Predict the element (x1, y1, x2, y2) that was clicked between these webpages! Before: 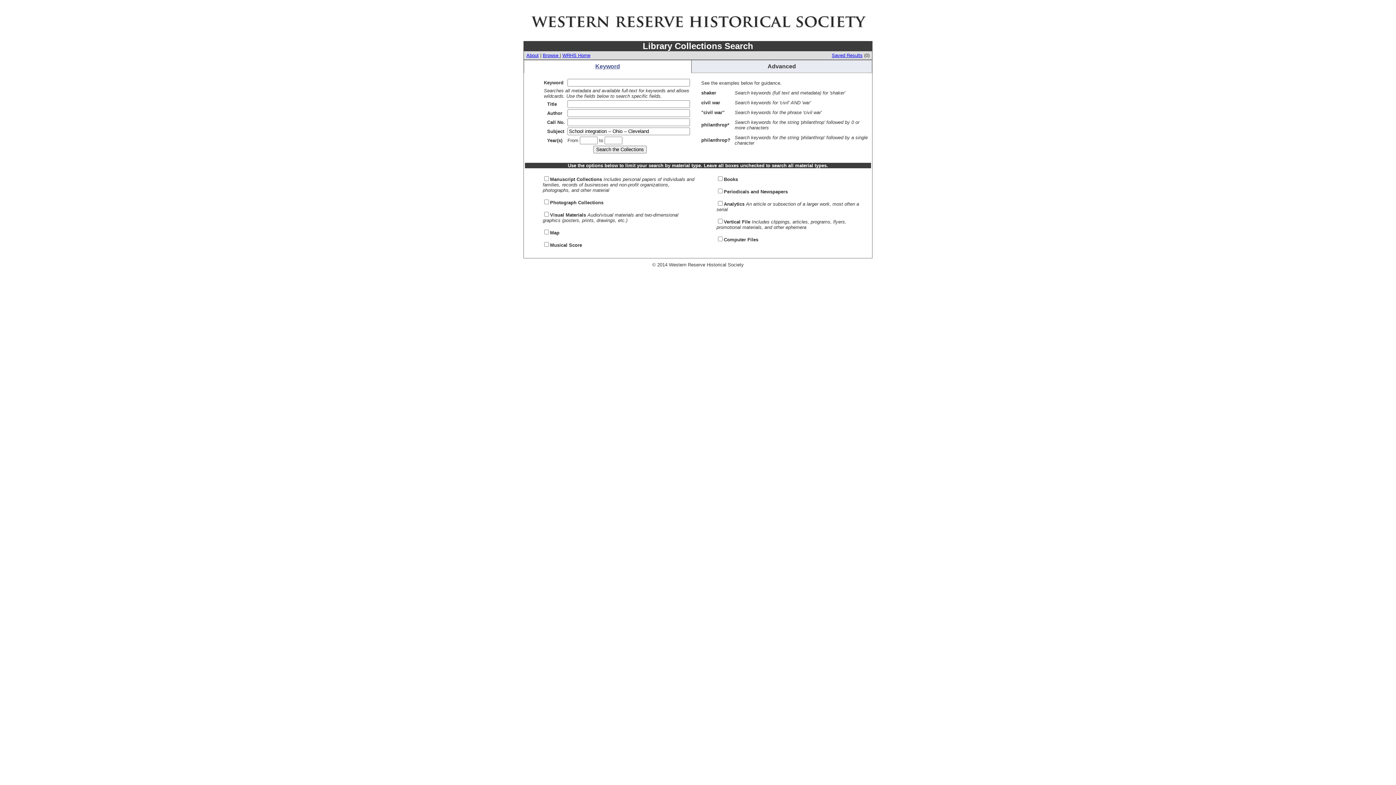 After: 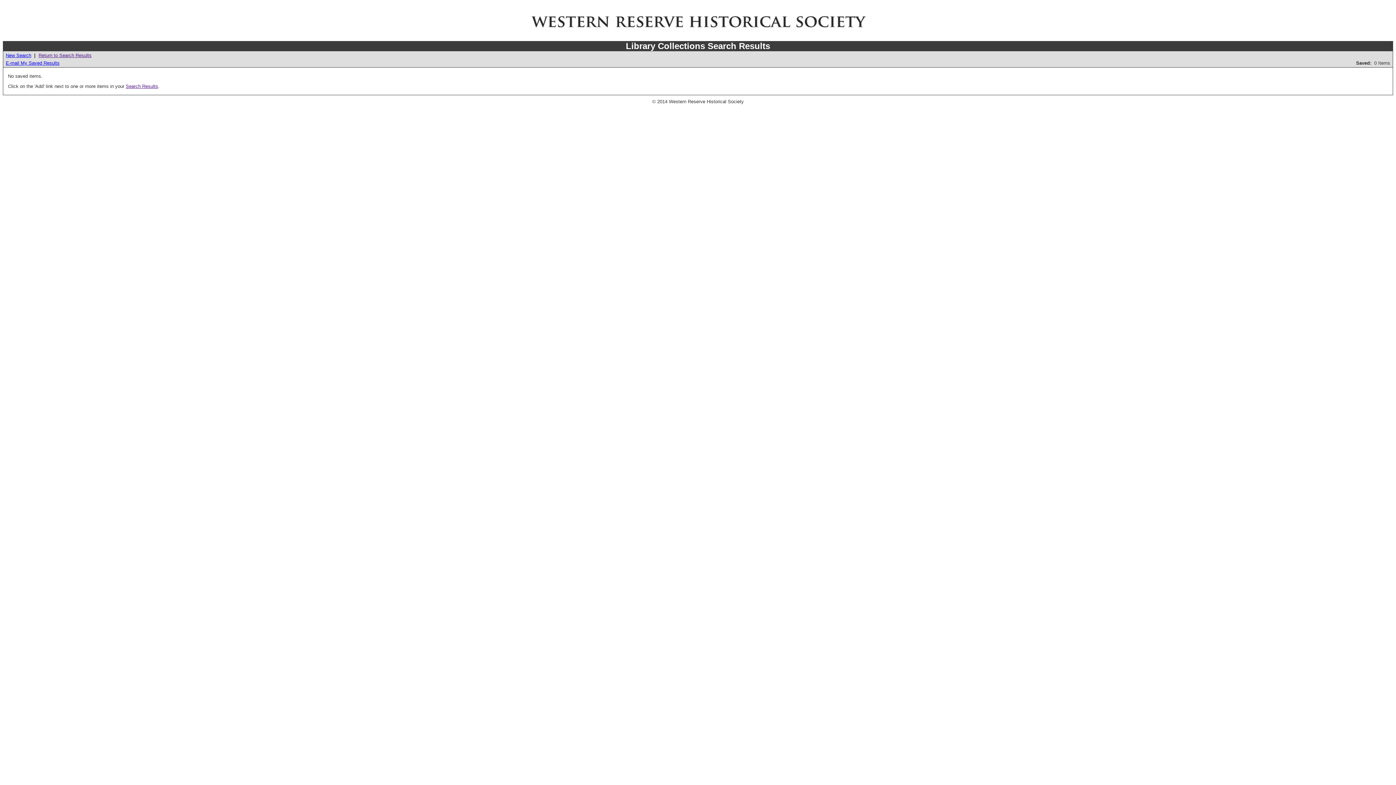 Action: label: Saved Results bbox: (832, 52, 862, 58)